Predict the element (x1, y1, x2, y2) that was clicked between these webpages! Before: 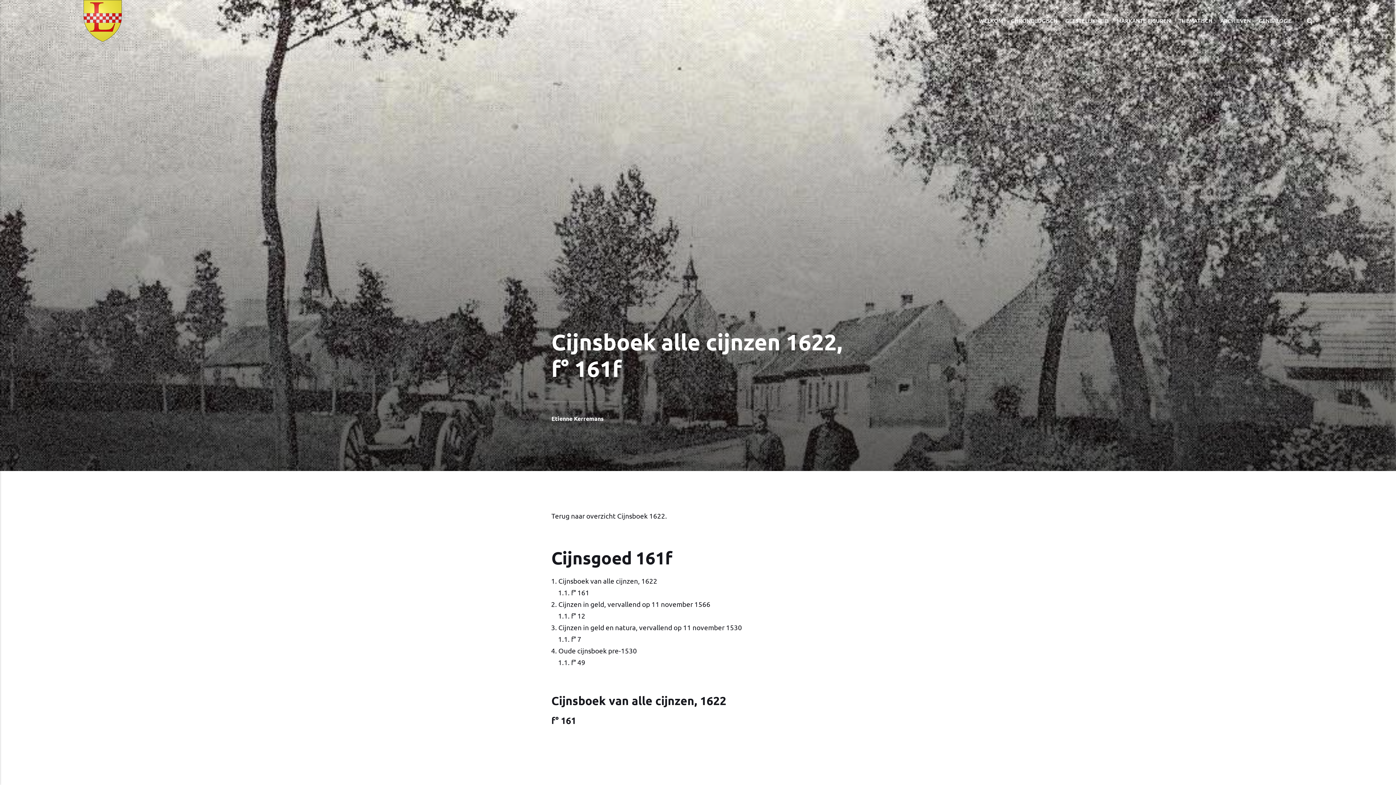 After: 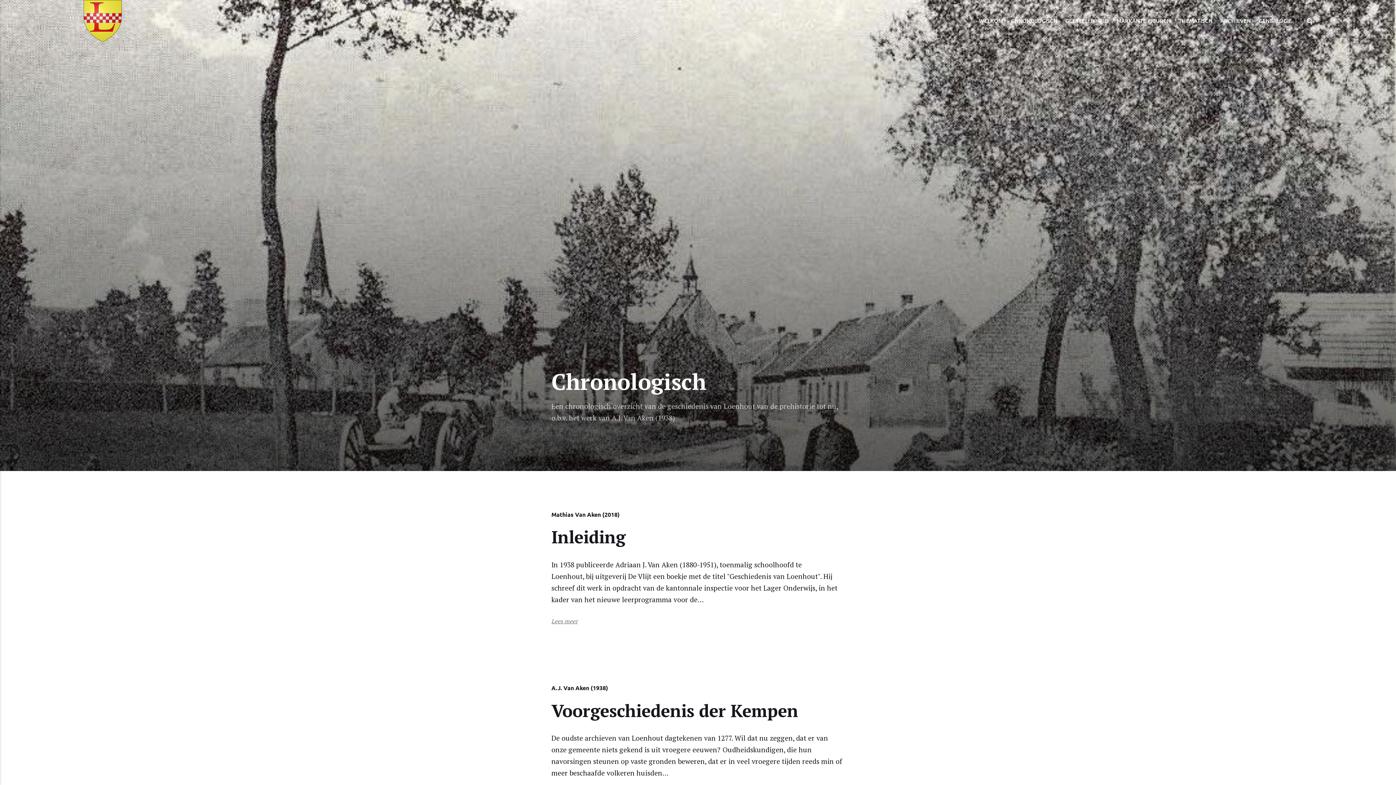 Action: label: CHRONOLOGISCH bbox: (1007, 16, 1061, 25)